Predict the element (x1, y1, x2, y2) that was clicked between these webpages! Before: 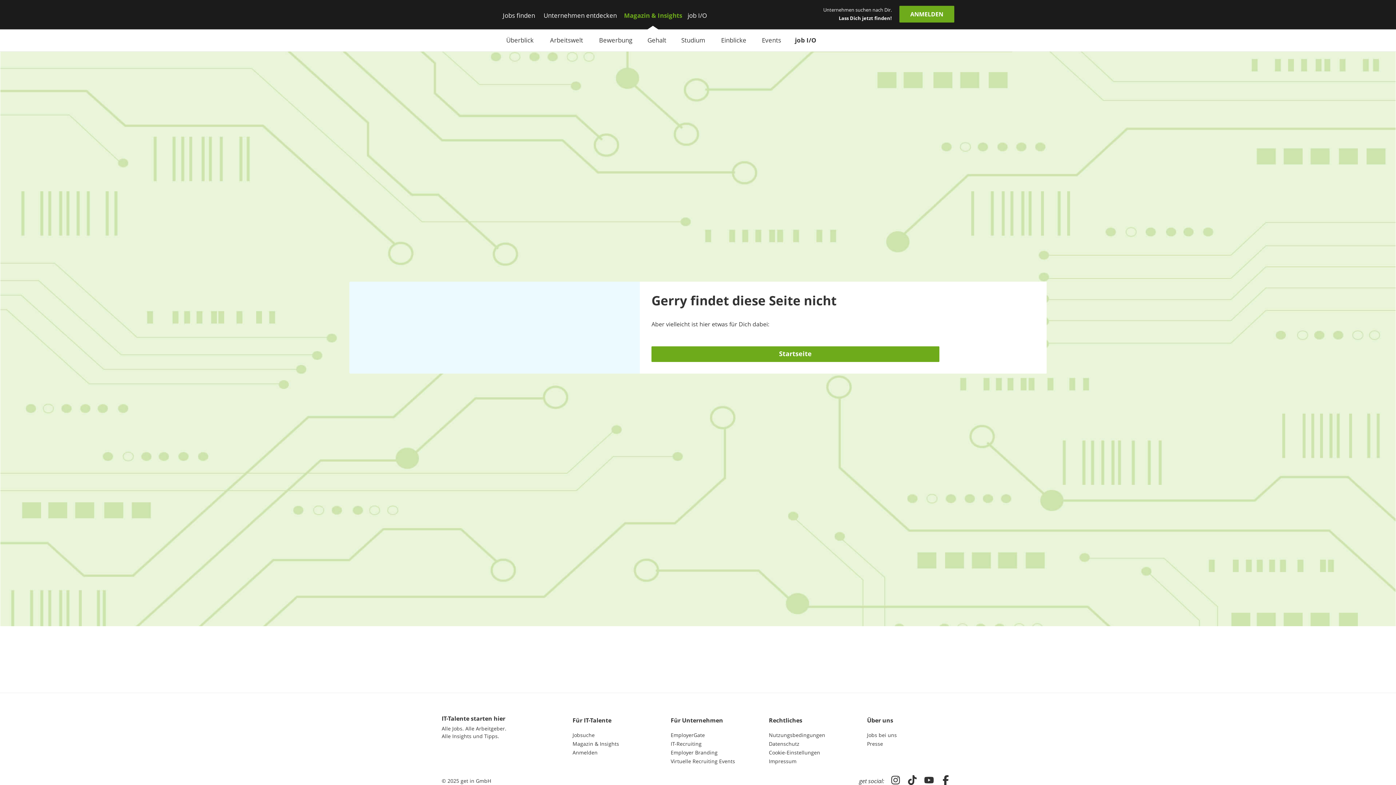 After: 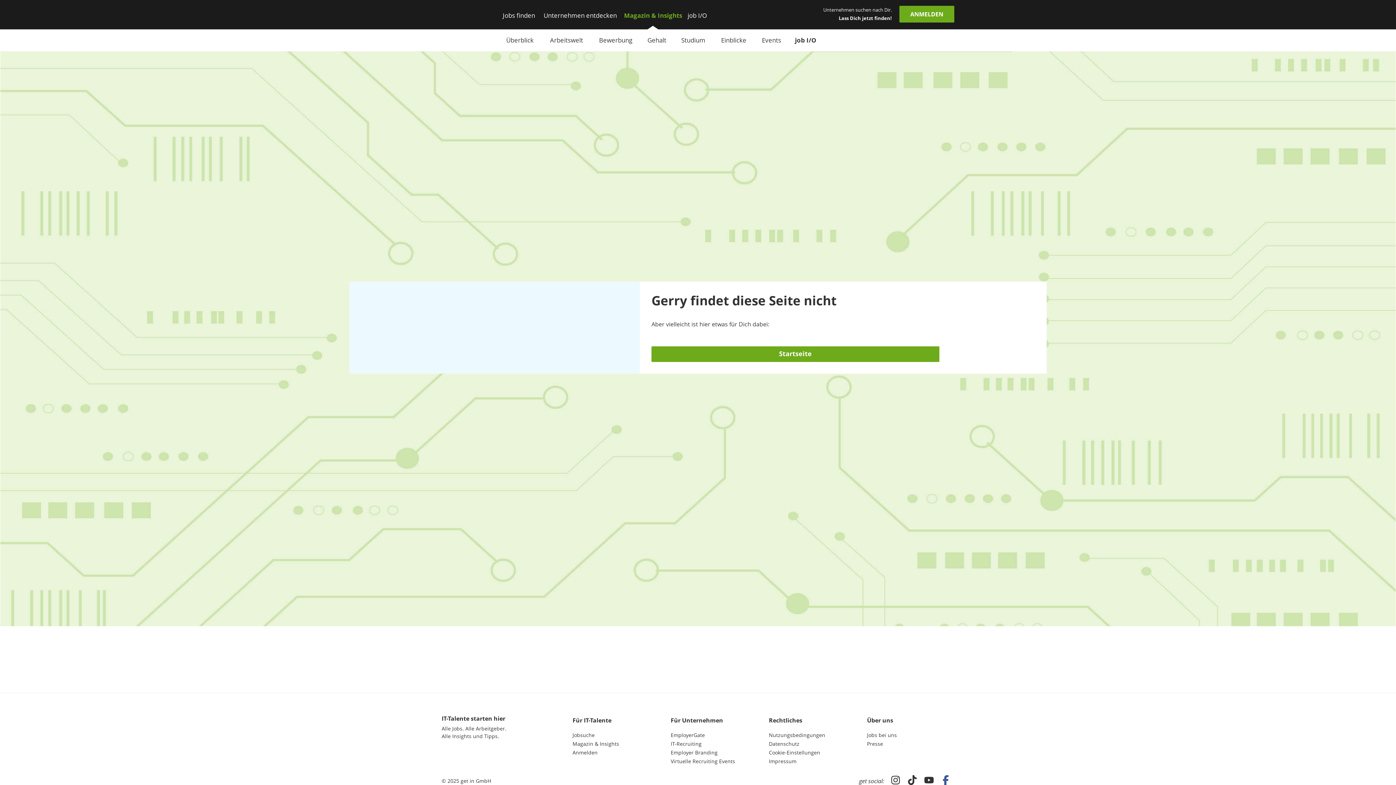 Action: bbox: (937, 775, 954, 785)